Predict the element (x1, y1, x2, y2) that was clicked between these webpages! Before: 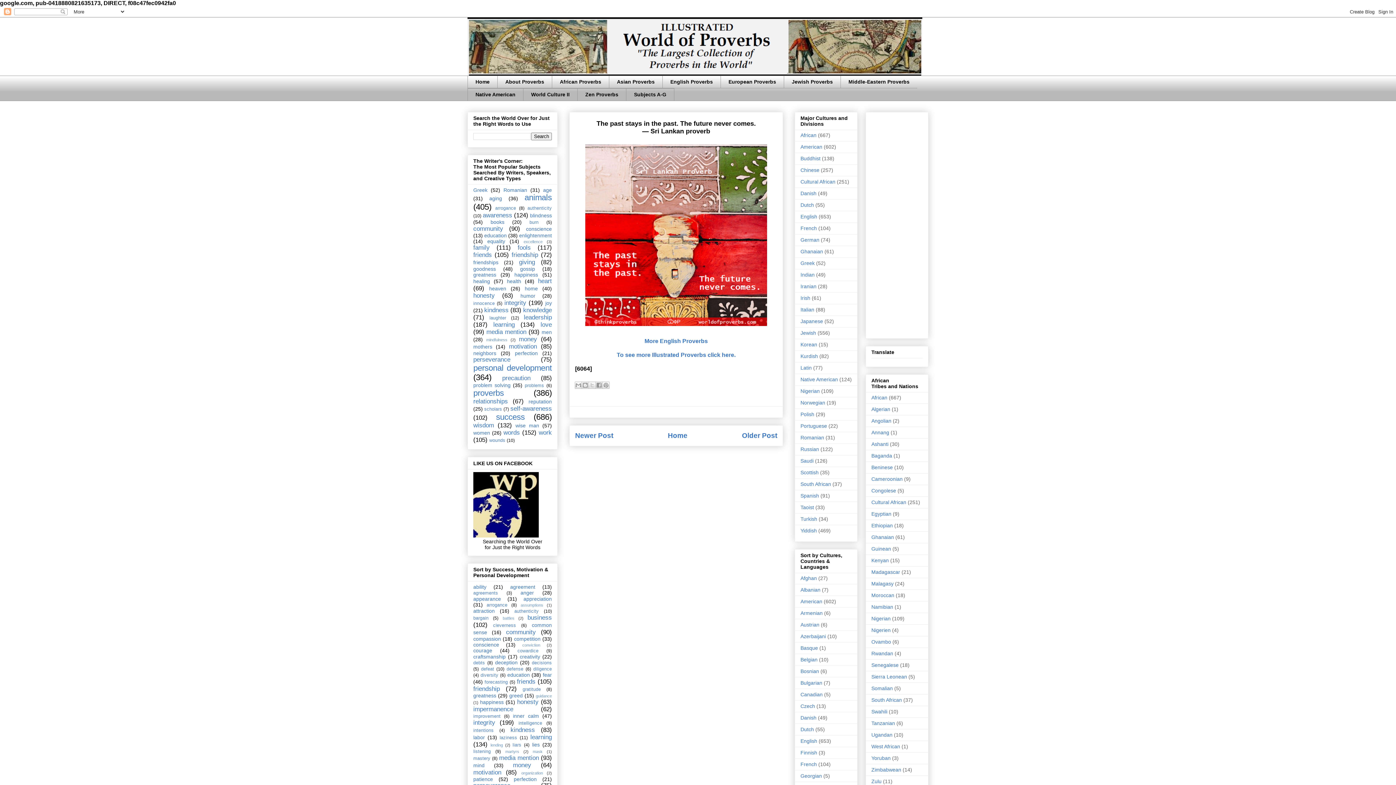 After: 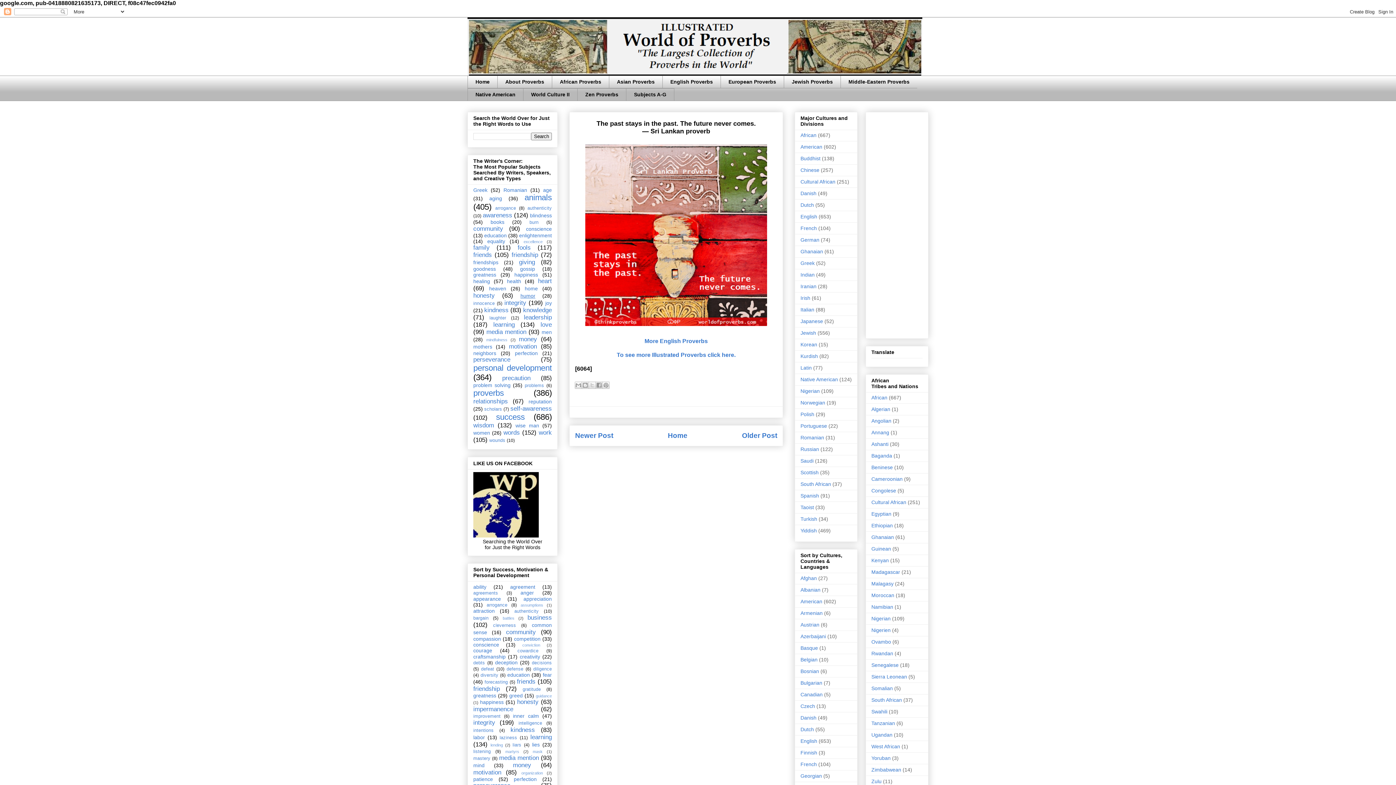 Action: label: humor bbox: (520, 293, 535, 299)